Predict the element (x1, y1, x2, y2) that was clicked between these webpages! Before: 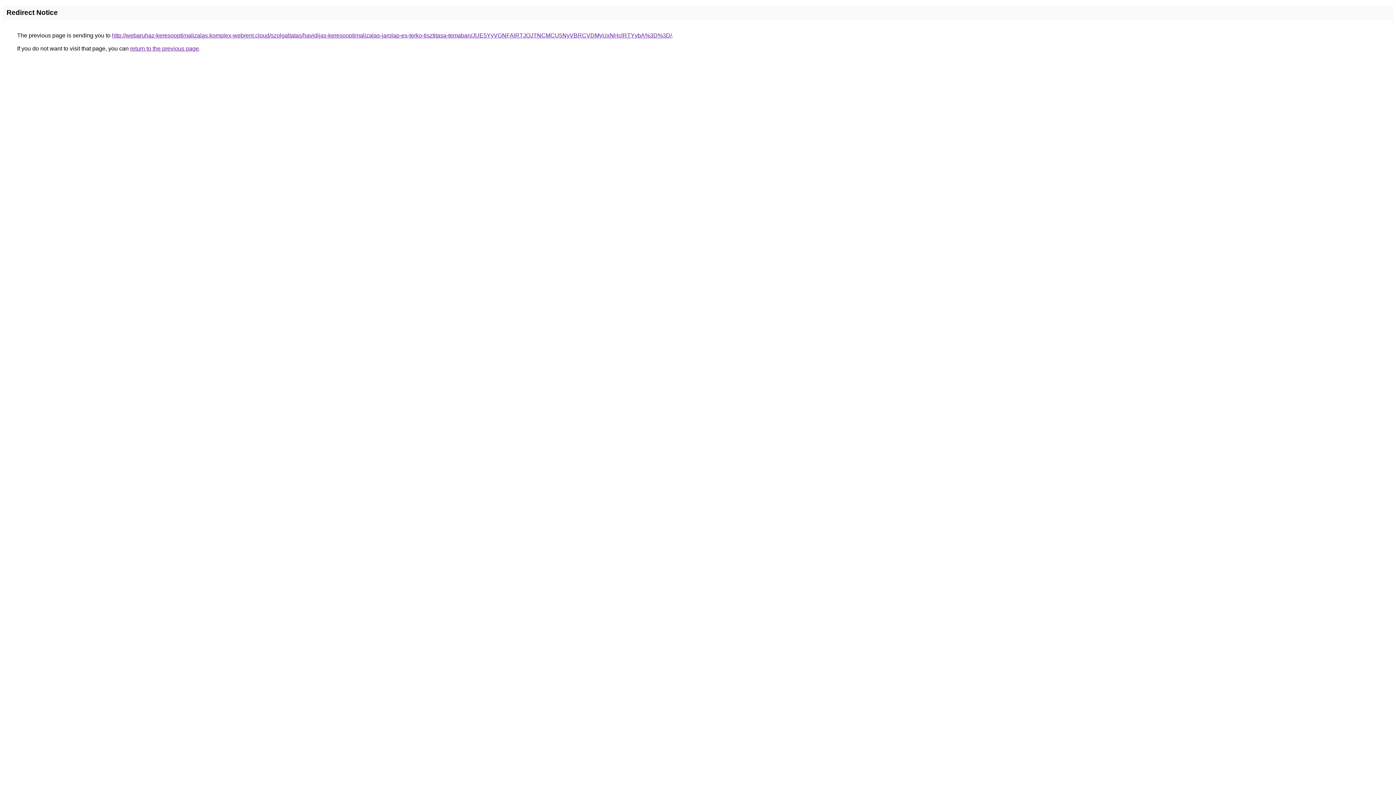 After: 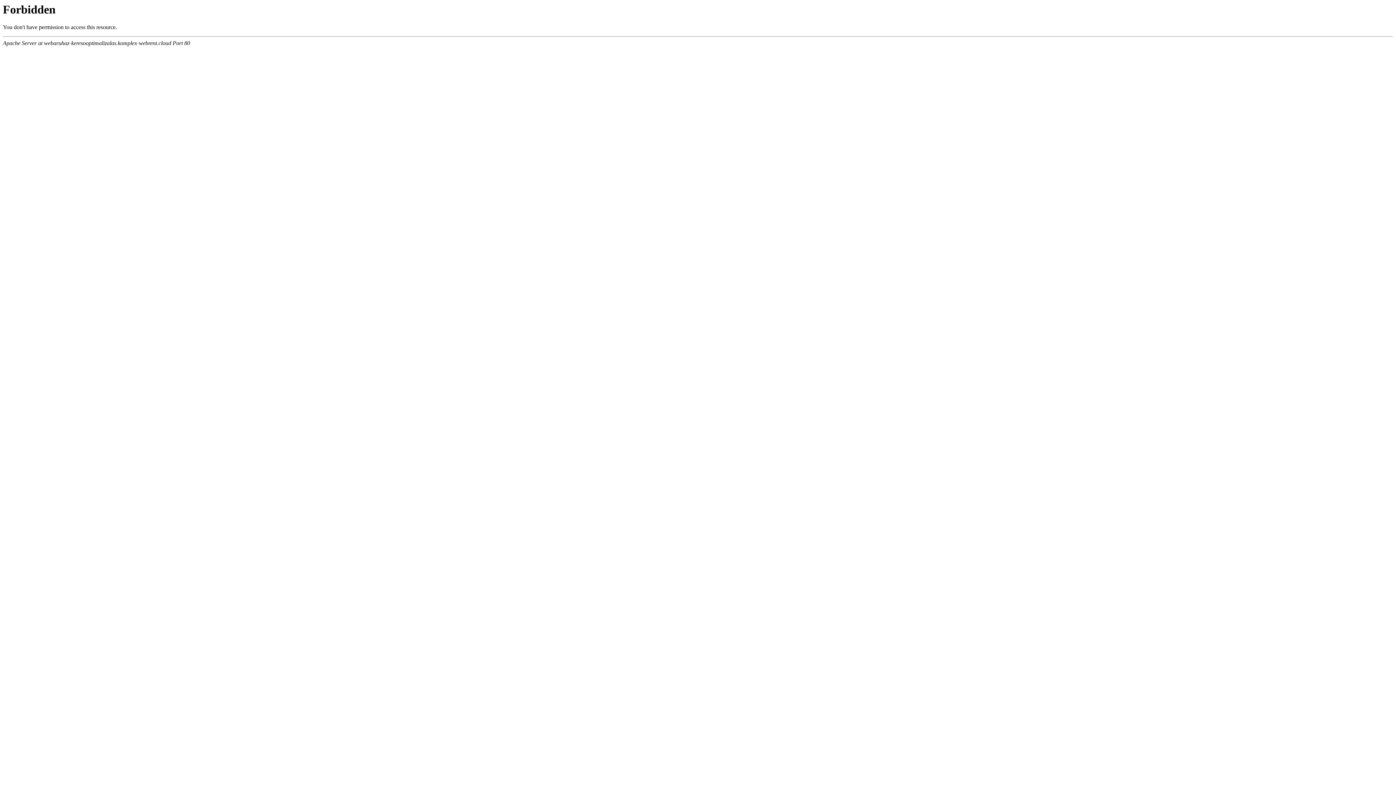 Action: label: http://webaruhaz-keresooptimalizalas.komplex-webrent.cloud/szolgaltatas/havidijas-keresooptimalizalas-jarolap-es-terko-tisztitasa-temaban/JUE5YyVGNFAlRTJOJTNCMCU5NyVBRCVDMyUxNHclRTYybA%3D%3D/ bbox: (112, 32, 672, 38)